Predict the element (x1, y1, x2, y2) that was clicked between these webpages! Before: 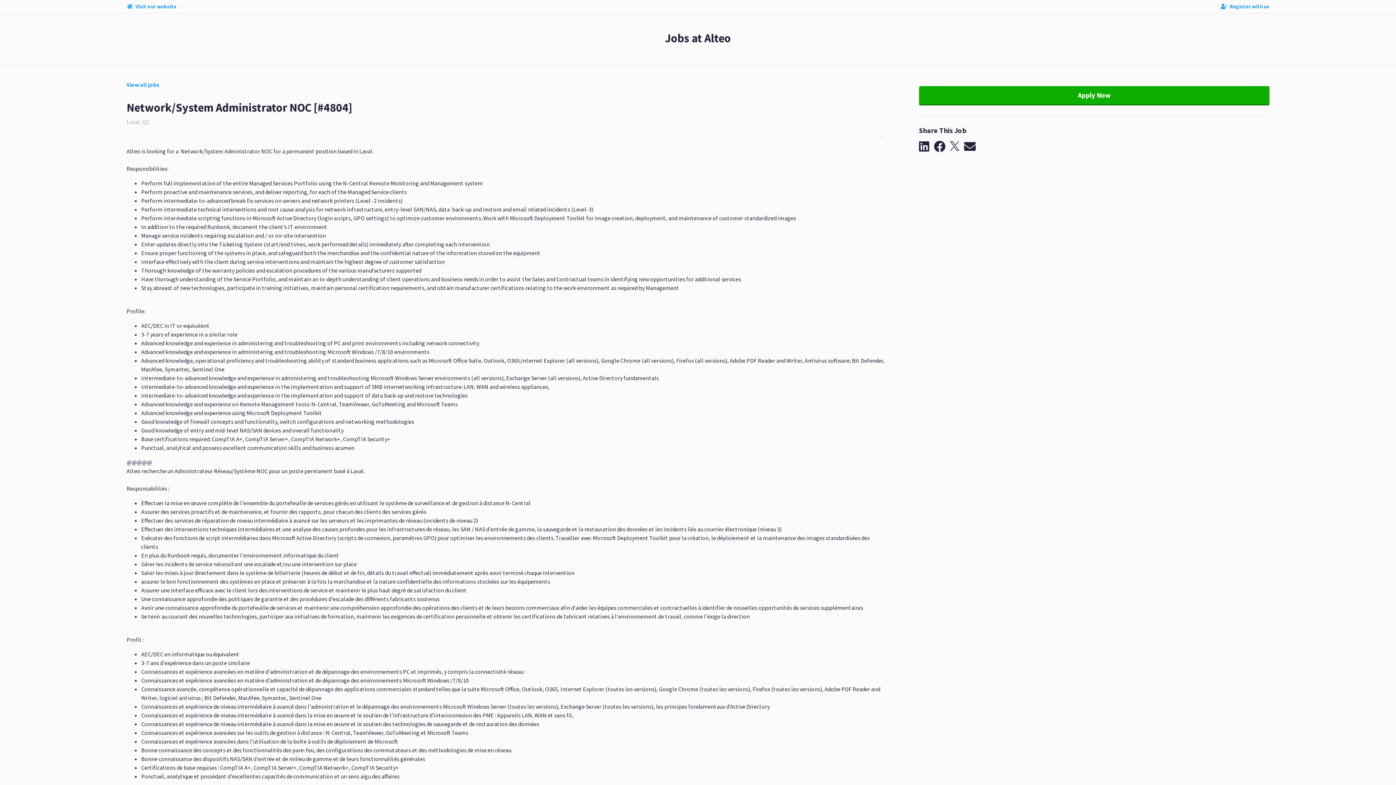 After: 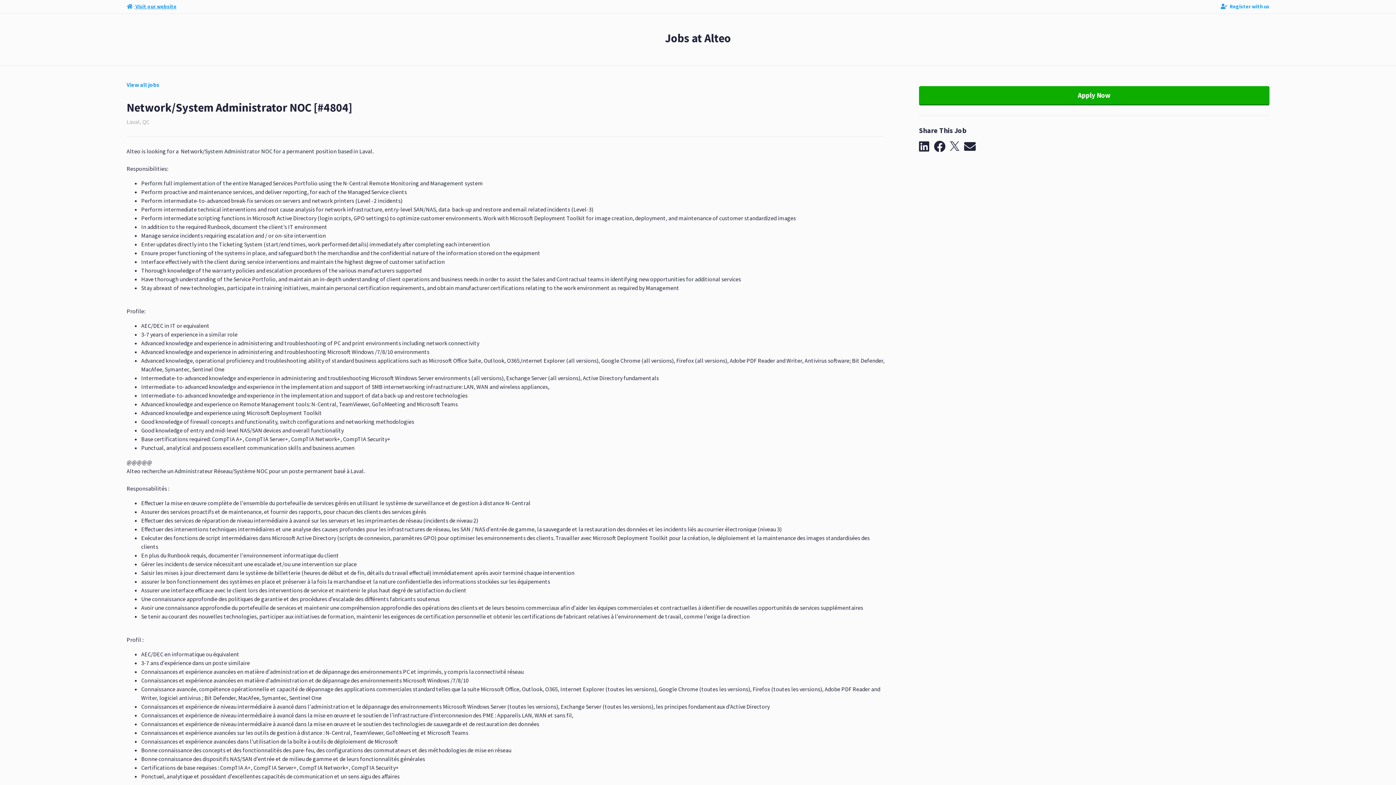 Action: bbox: (126, 2, 176, 10) label:  Visit our website